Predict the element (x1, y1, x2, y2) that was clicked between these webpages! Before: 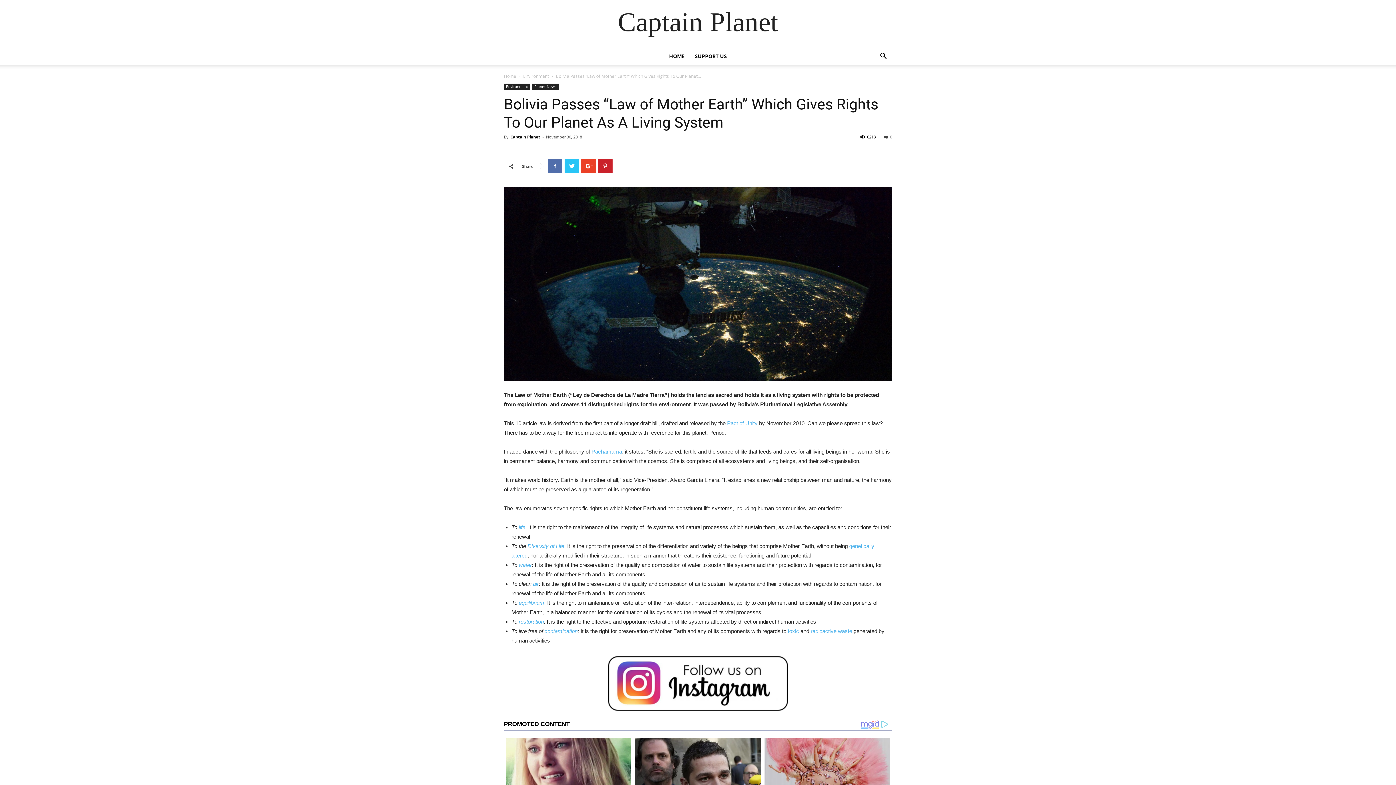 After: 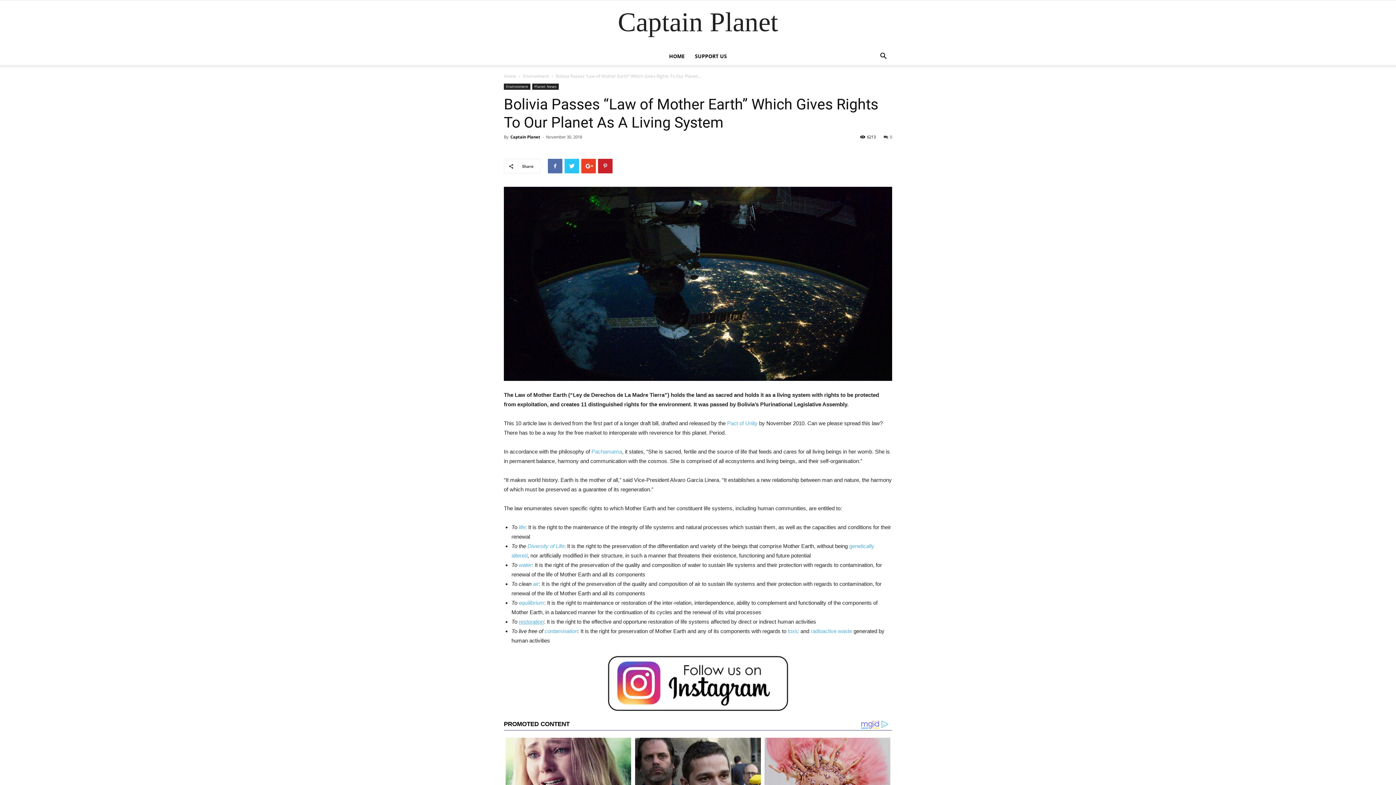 Action: label: restoration bbox: (518, 618, 544, 625)